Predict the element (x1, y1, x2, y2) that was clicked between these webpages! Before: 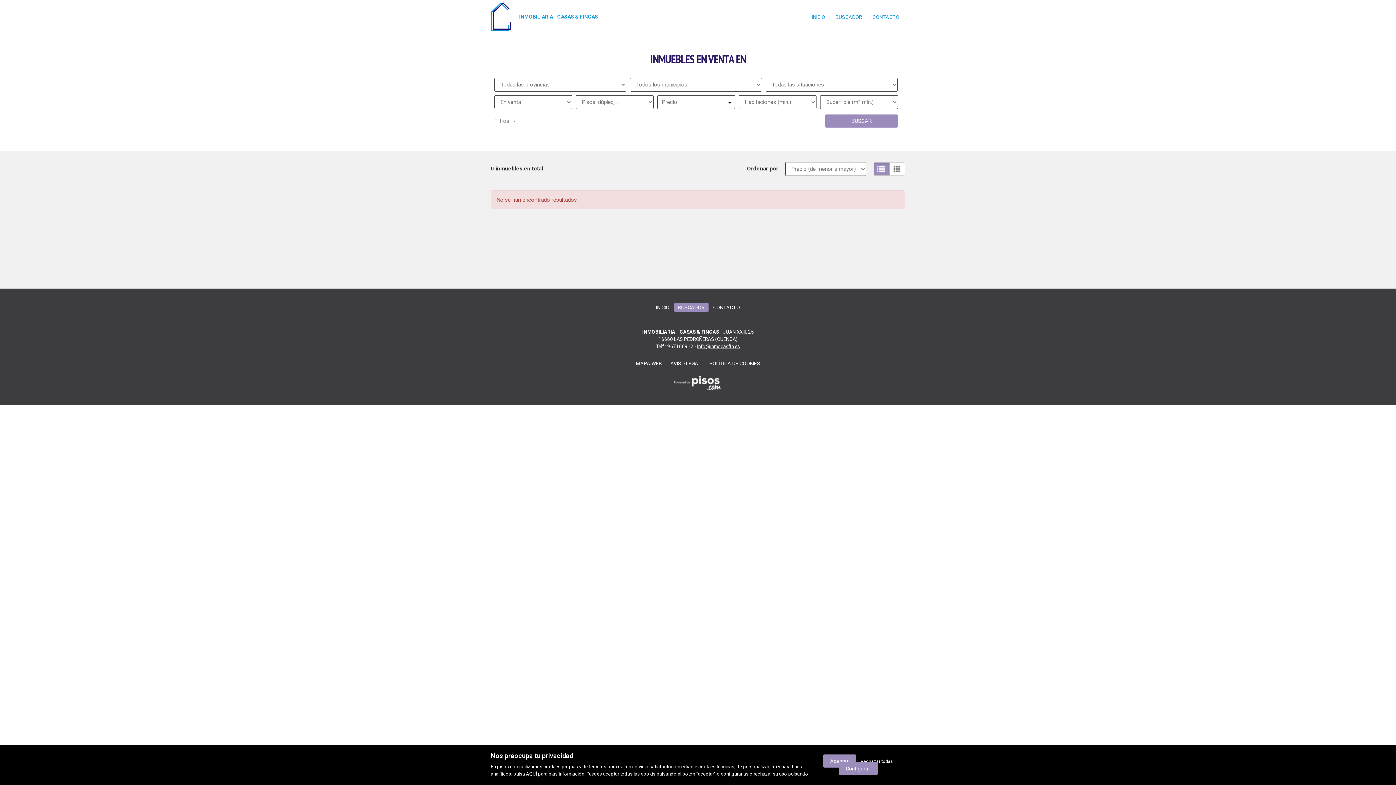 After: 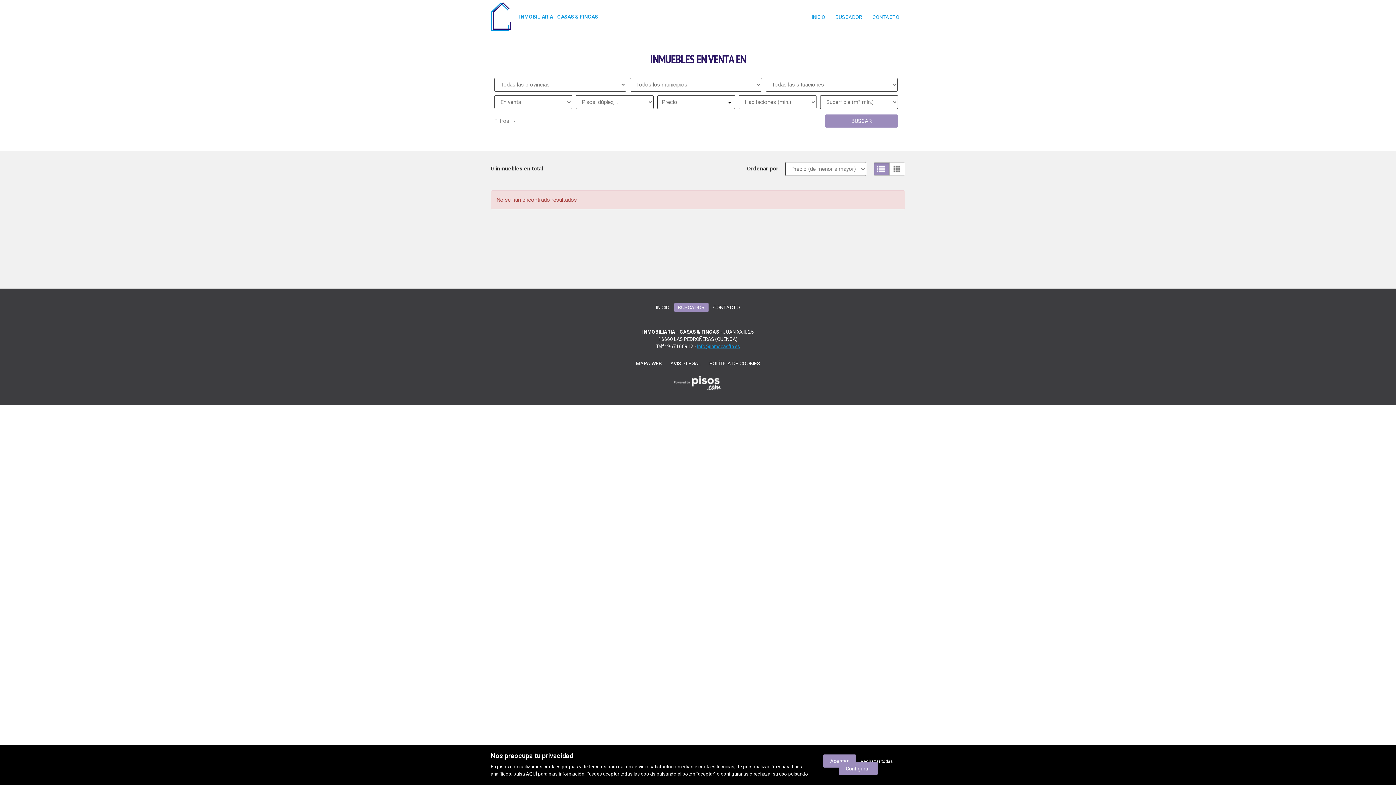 Action: label: Info@inmocasfin.es bbox: (697, 343, 740, 349)